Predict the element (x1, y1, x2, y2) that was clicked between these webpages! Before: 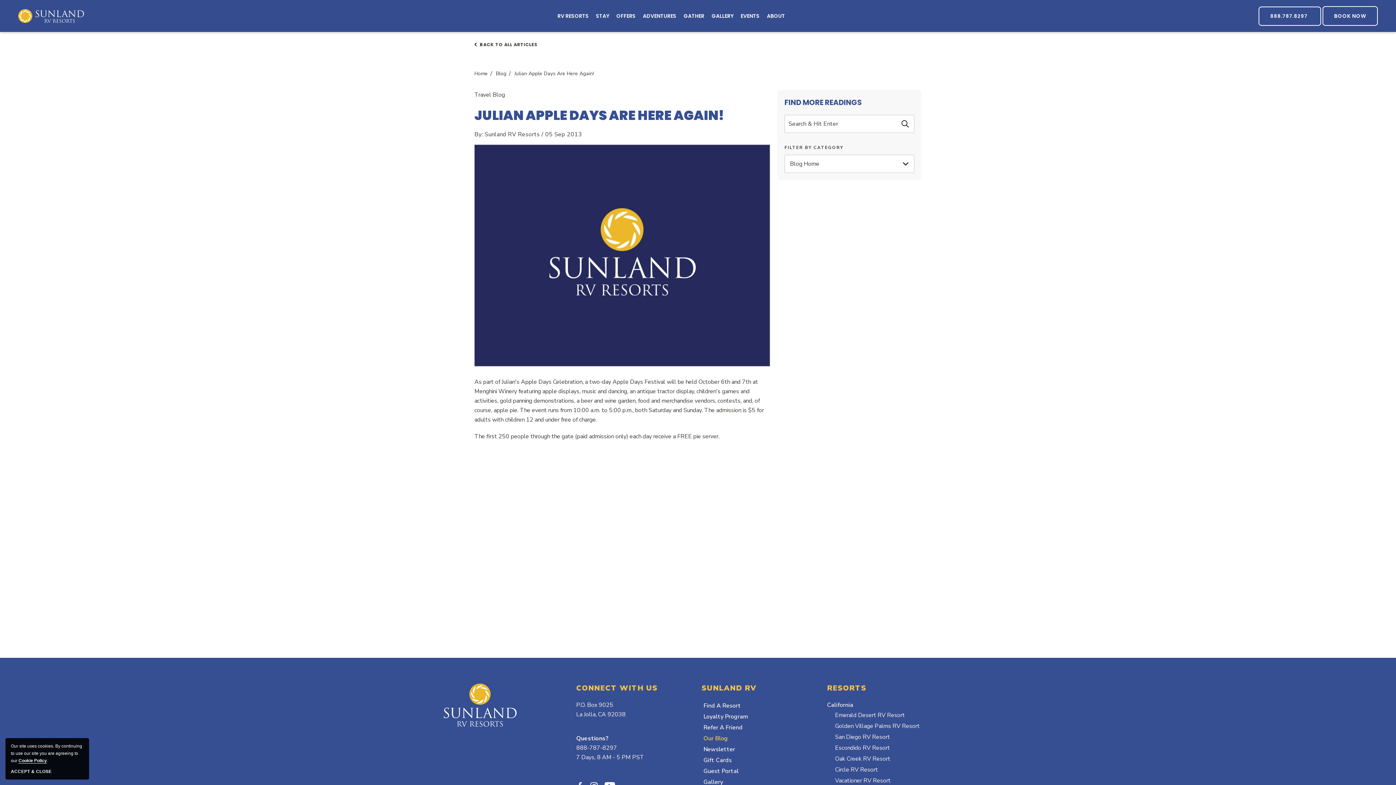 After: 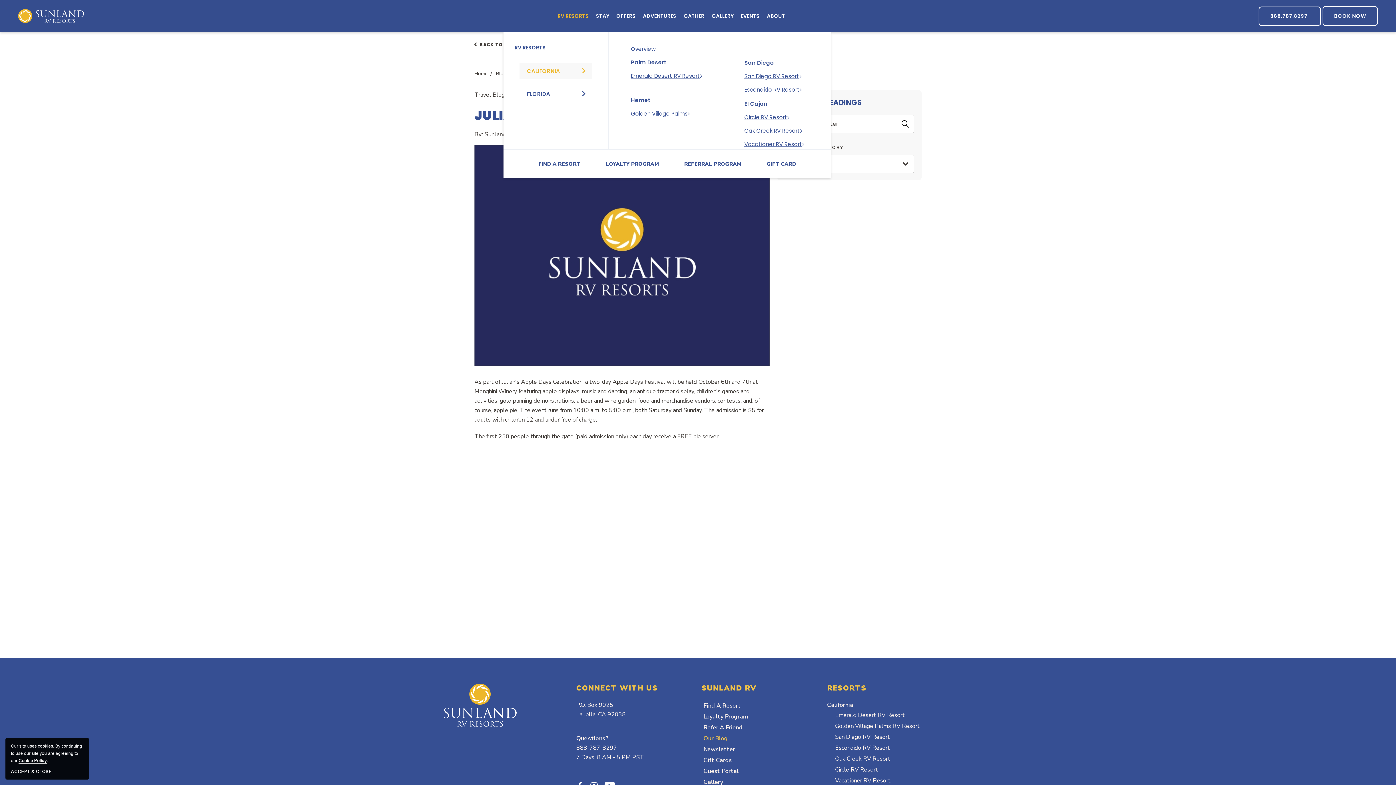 Action: bbox: (557, 0, 588, 32) label: RV RESORTS